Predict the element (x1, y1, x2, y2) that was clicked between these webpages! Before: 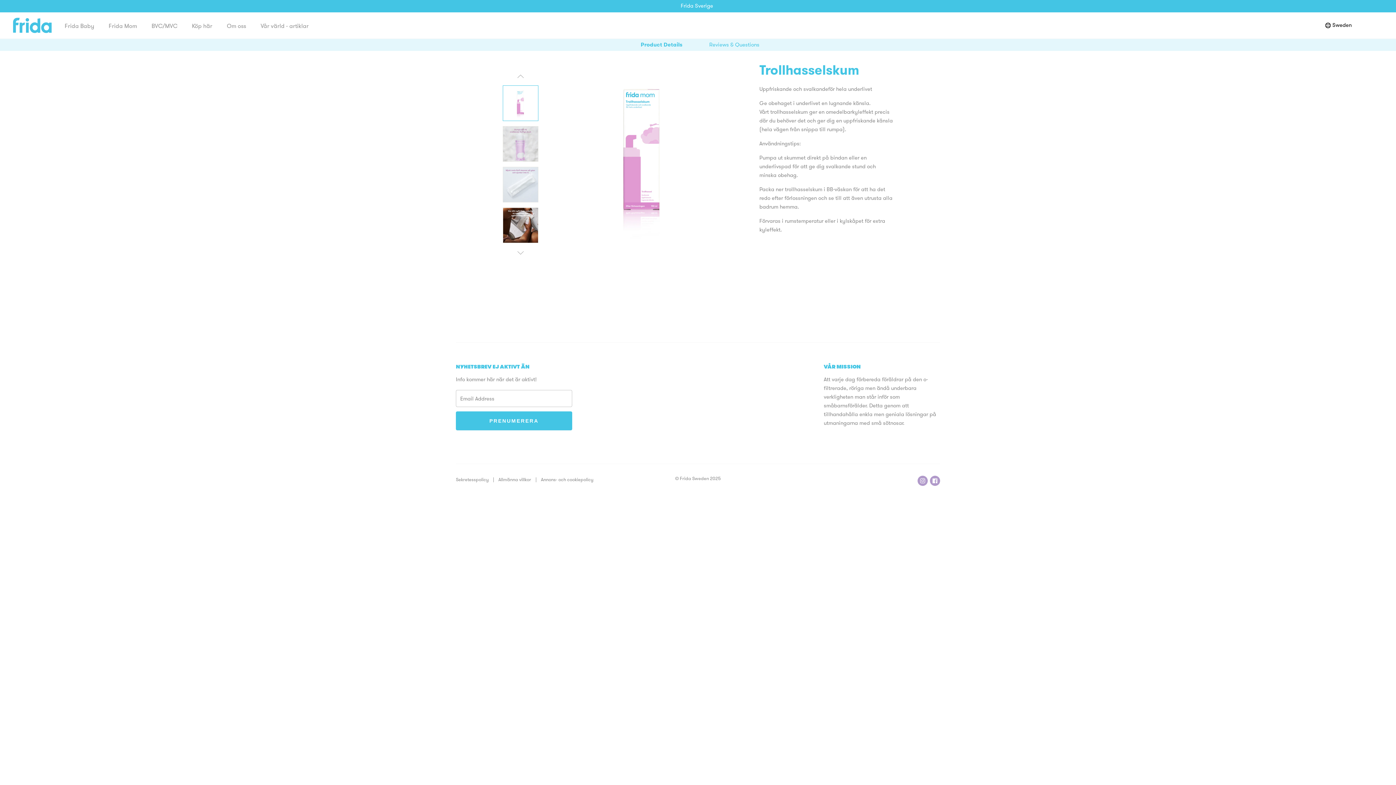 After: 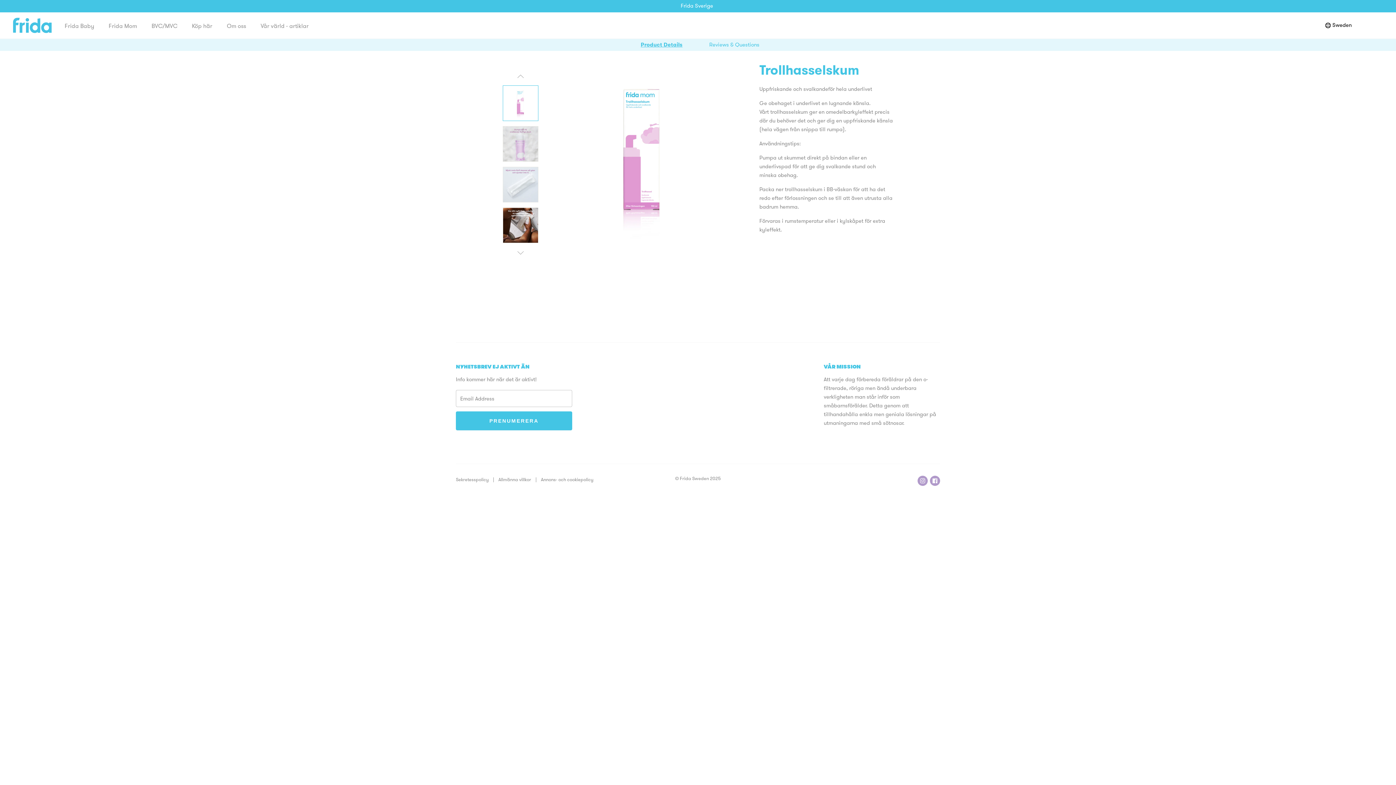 Action: bbox: (625, 38, 698, 50) label: Product Details